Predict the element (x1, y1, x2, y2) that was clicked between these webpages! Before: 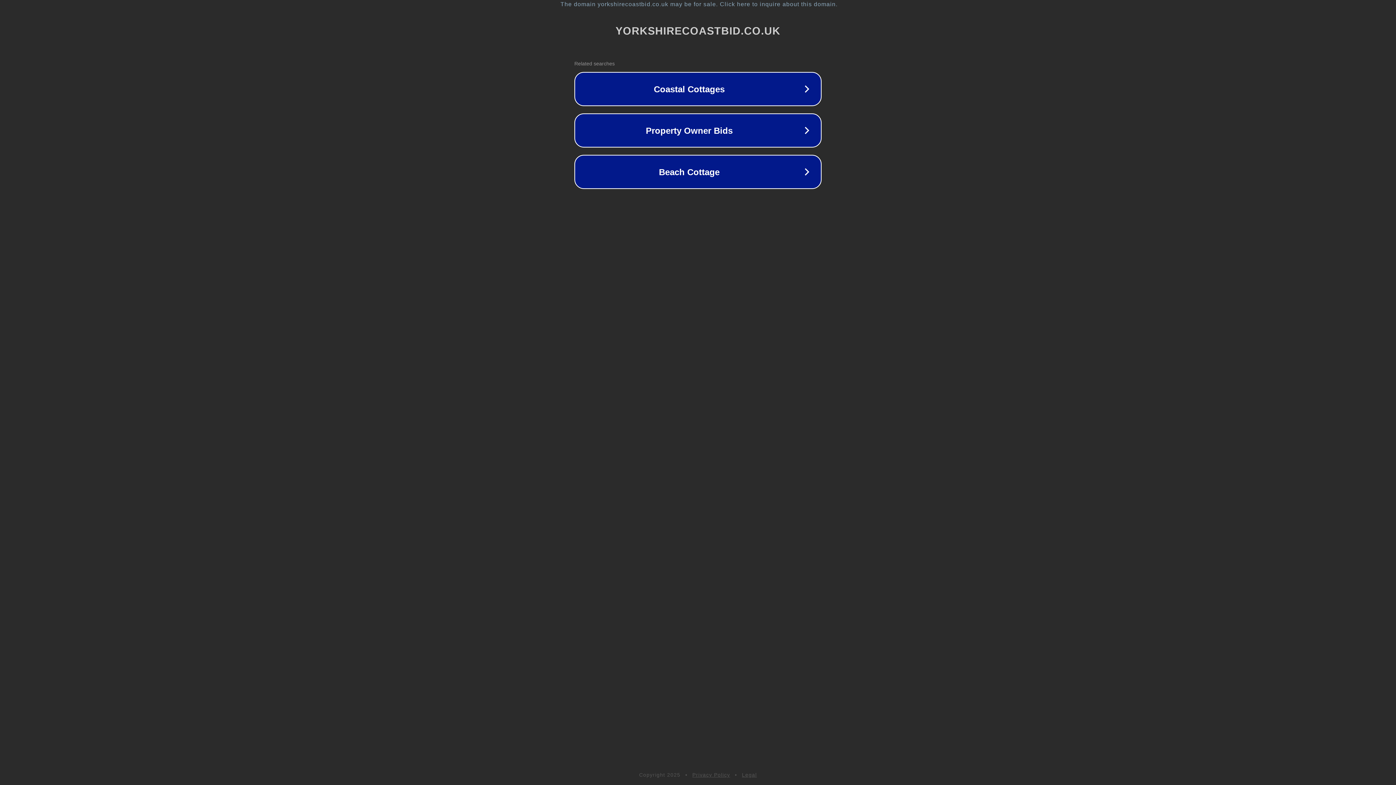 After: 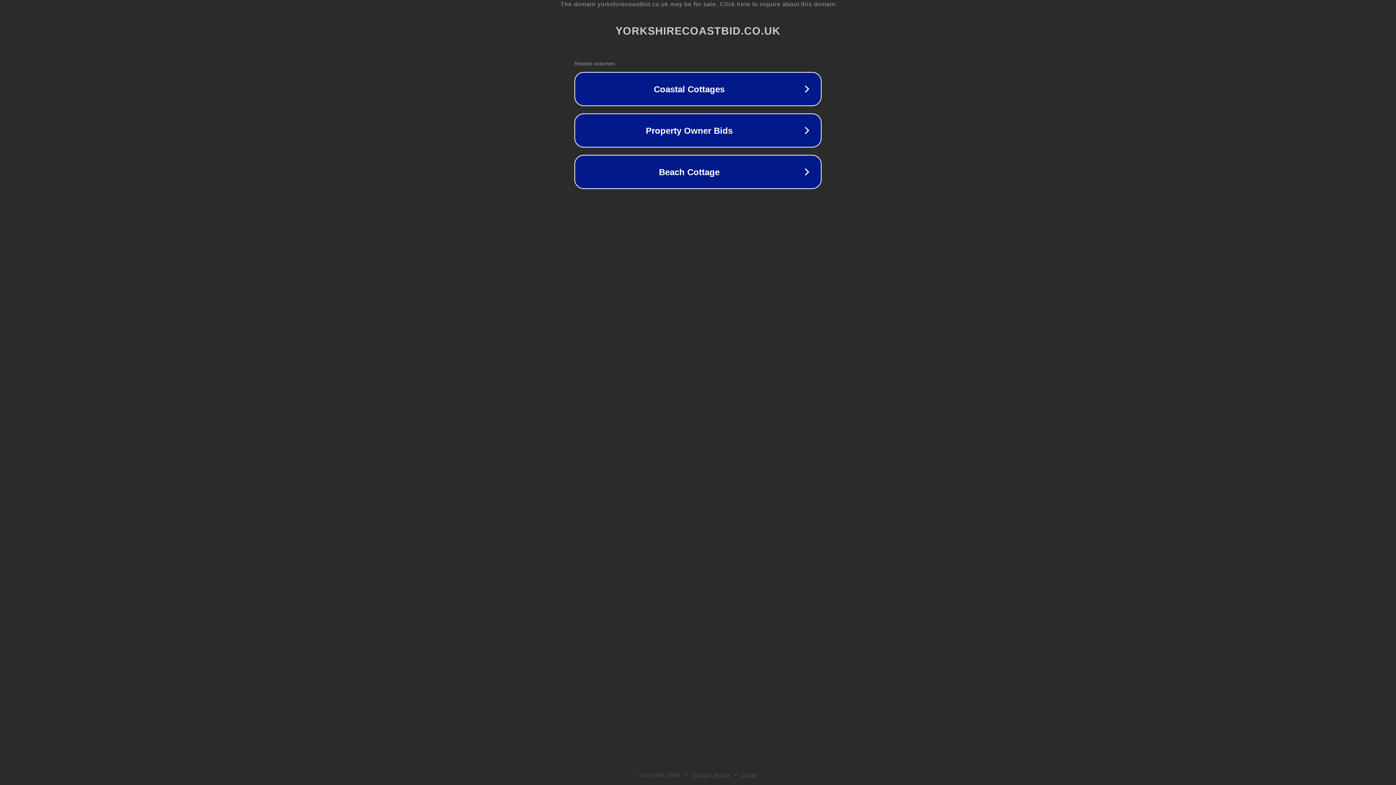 Action: bbox: (742, 772, 757, 778) label: Legal